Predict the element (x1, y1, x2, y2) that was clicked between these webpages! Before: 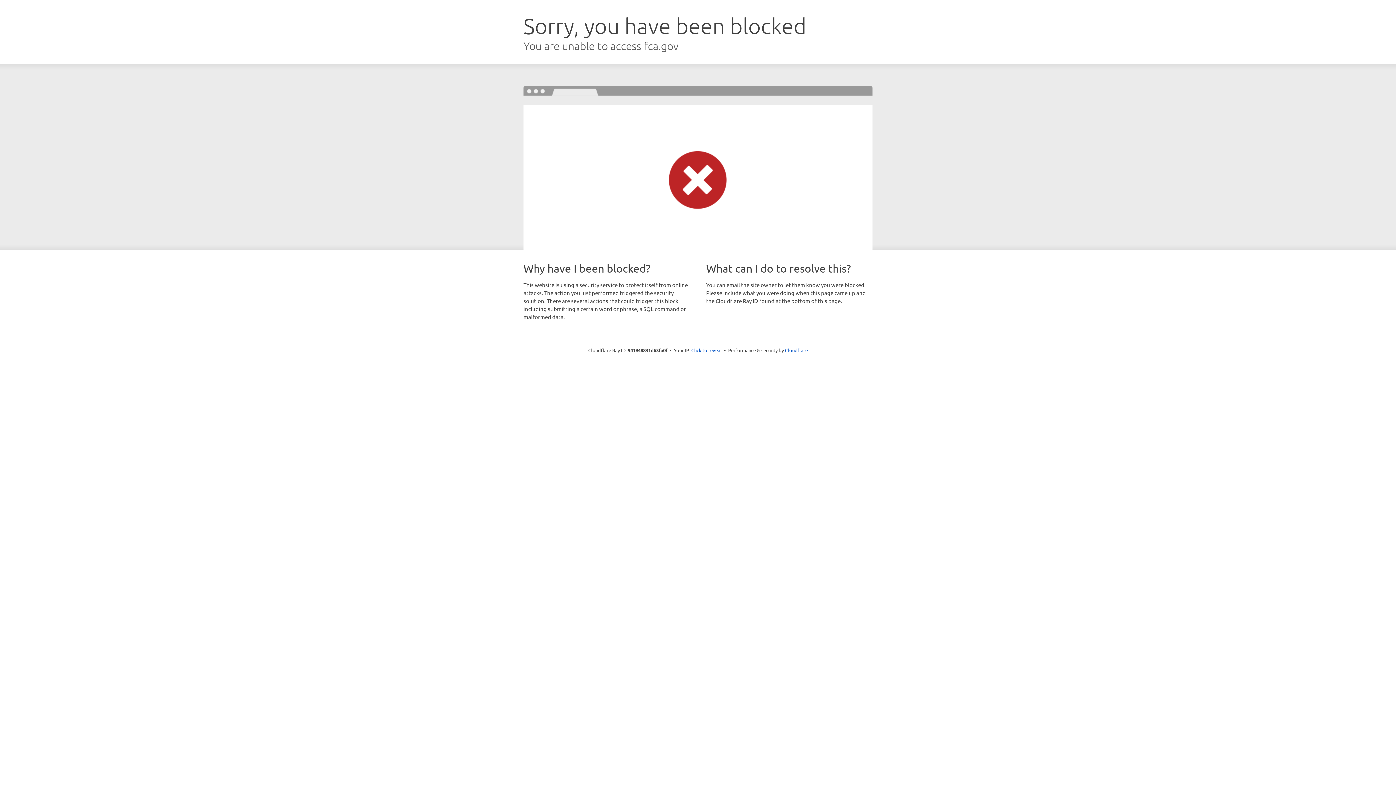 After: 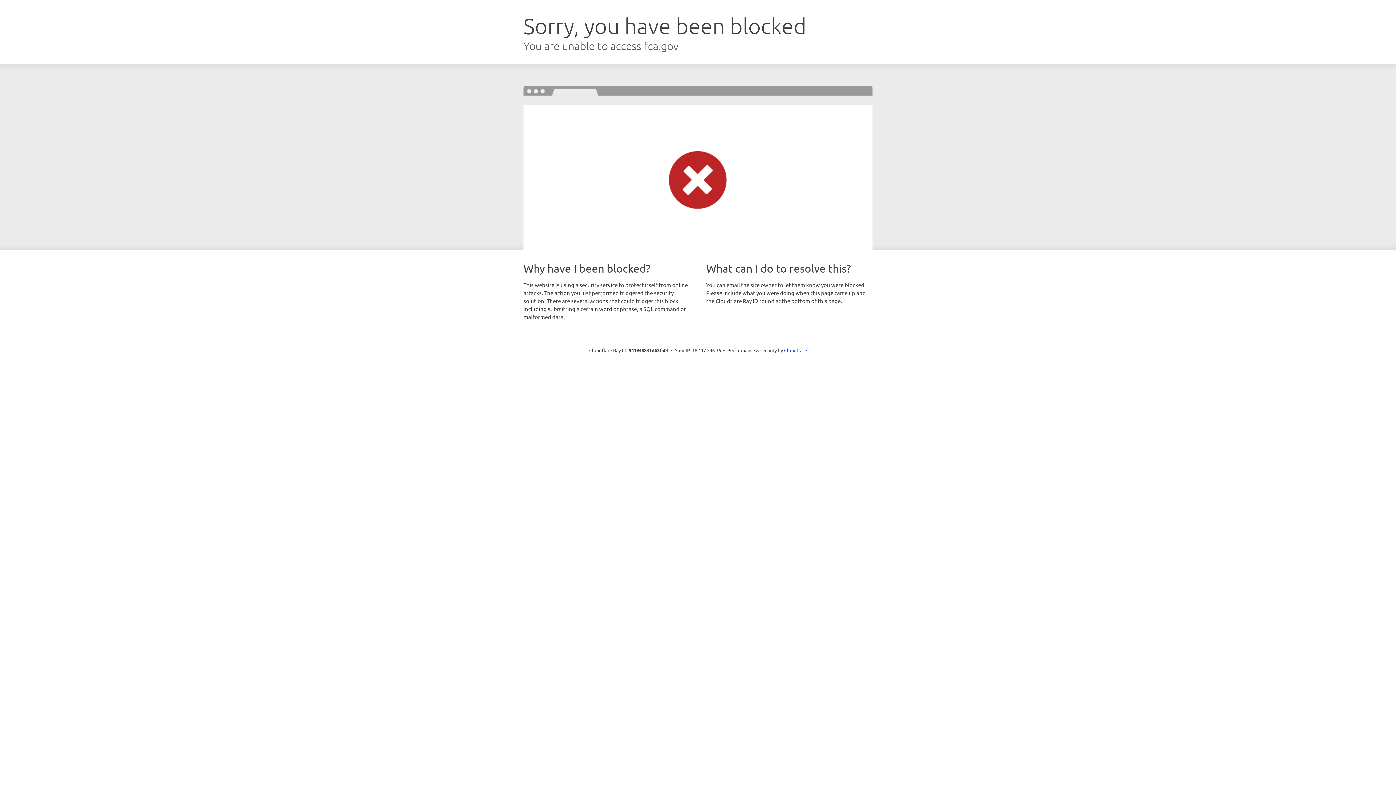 Action: bbox: (691, 346, 722, 353) label: Click to reveal